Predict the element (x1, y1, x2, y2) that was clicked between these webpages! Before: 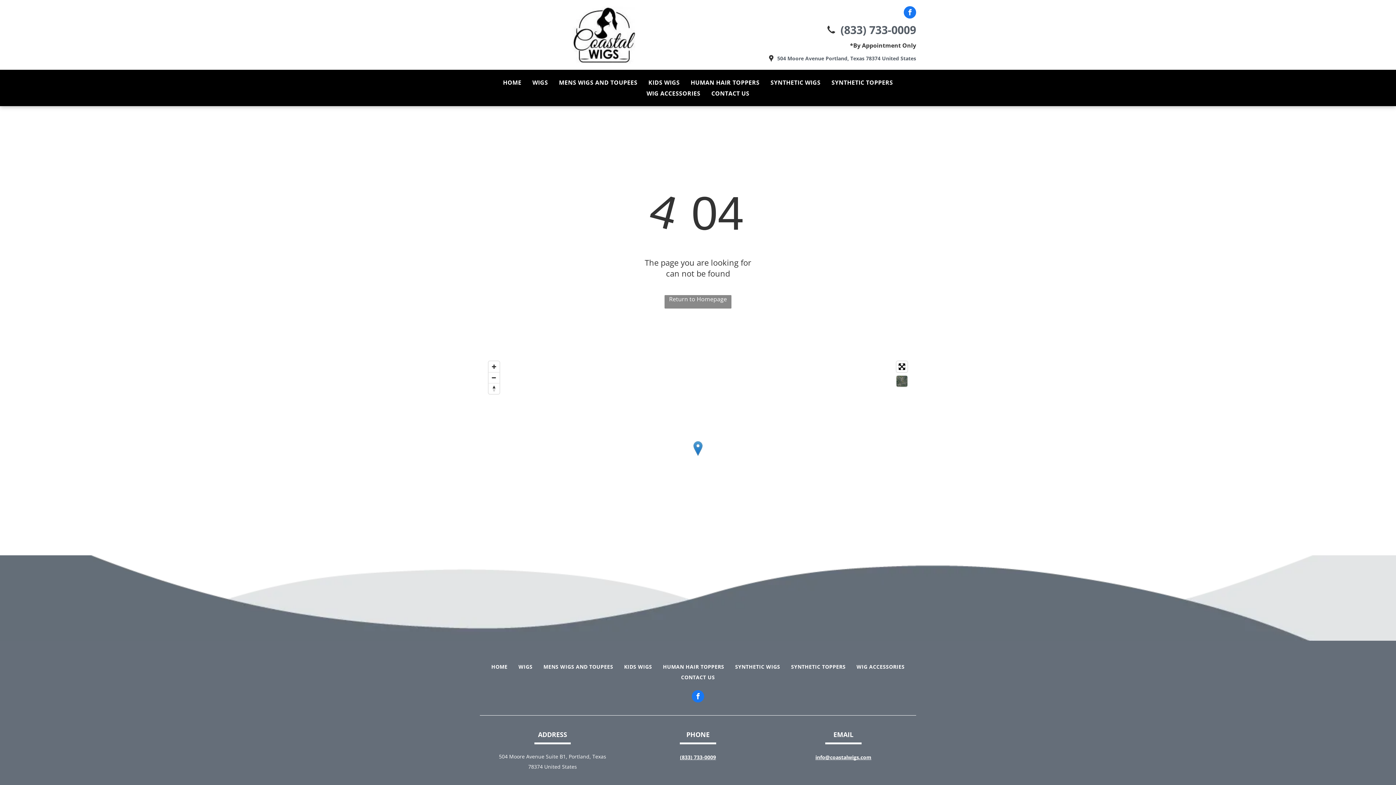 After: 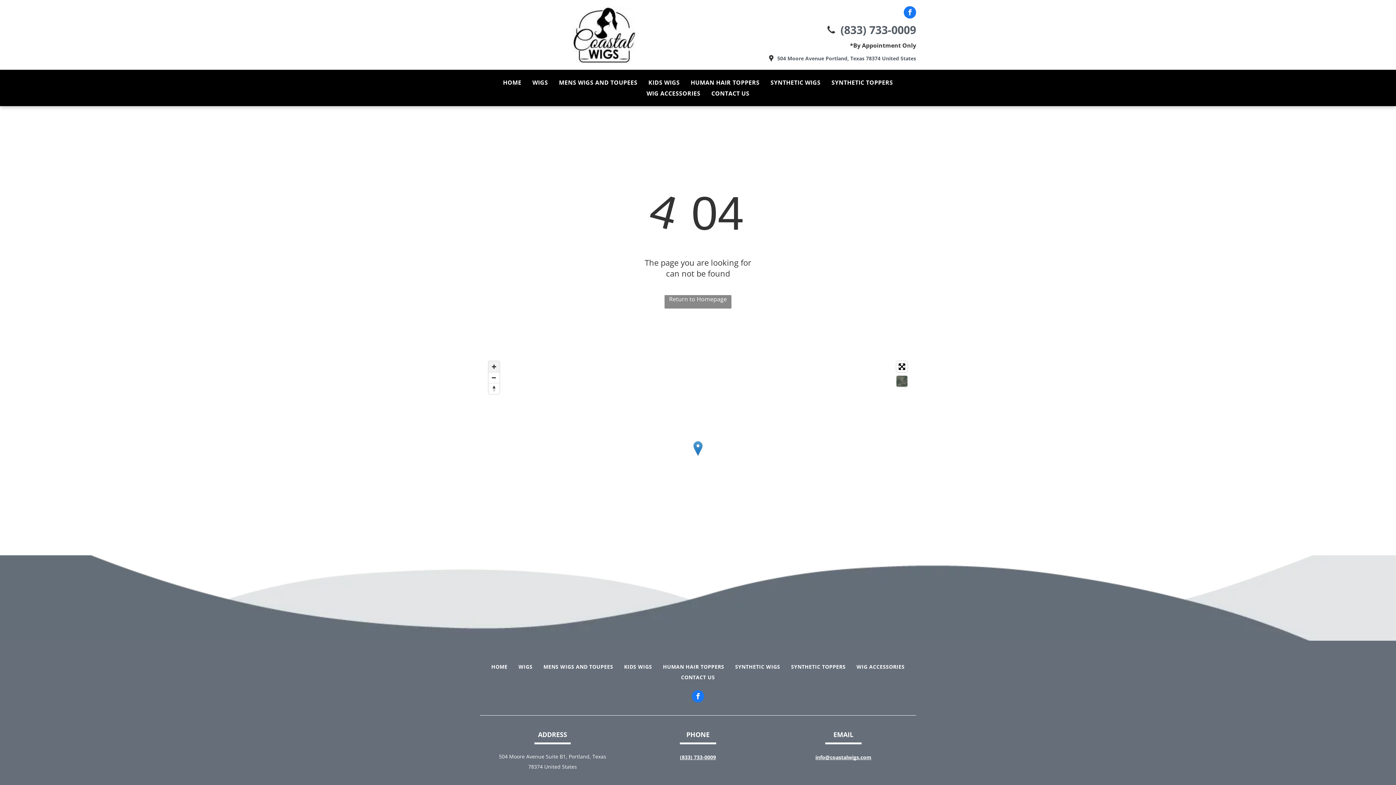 Action: label: Zoom in bbox: (488, 361, 499, 372)